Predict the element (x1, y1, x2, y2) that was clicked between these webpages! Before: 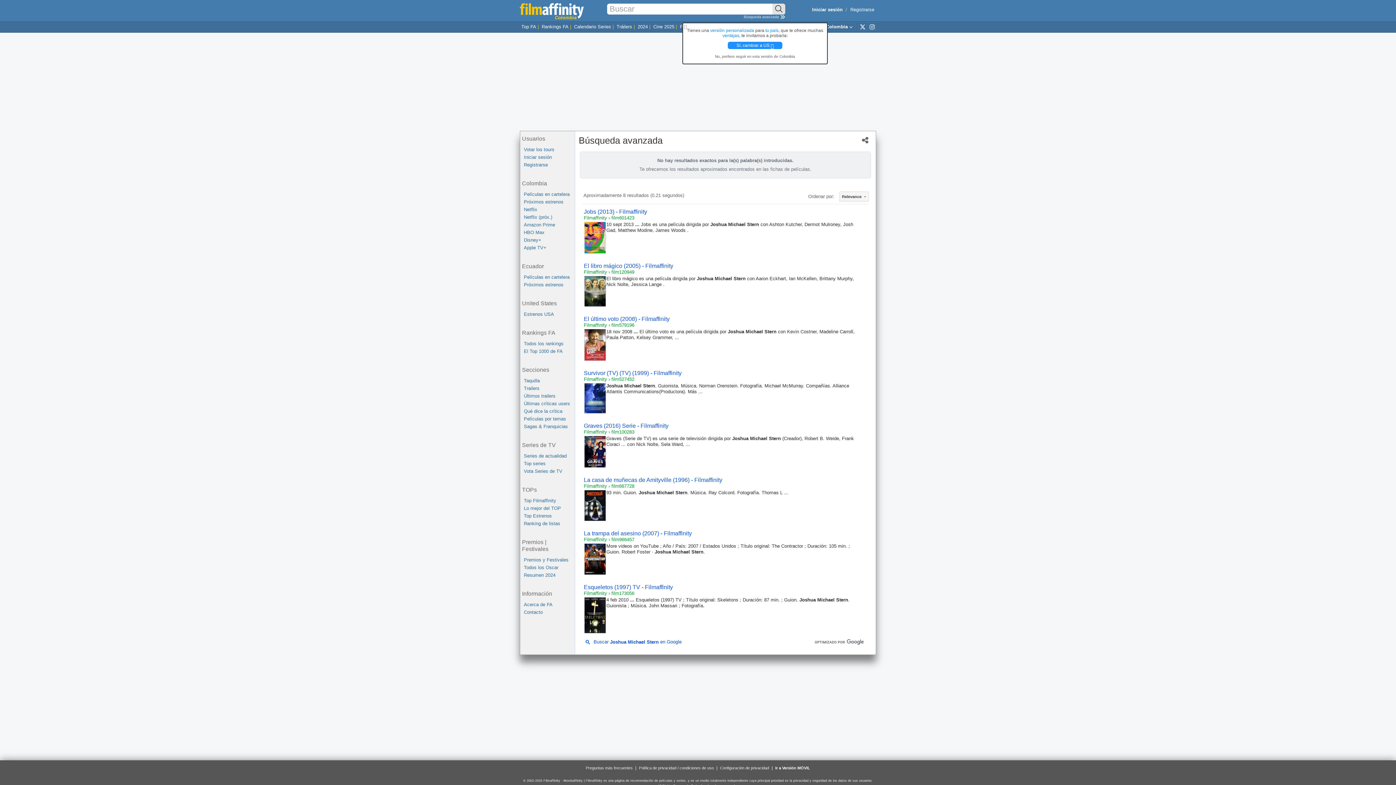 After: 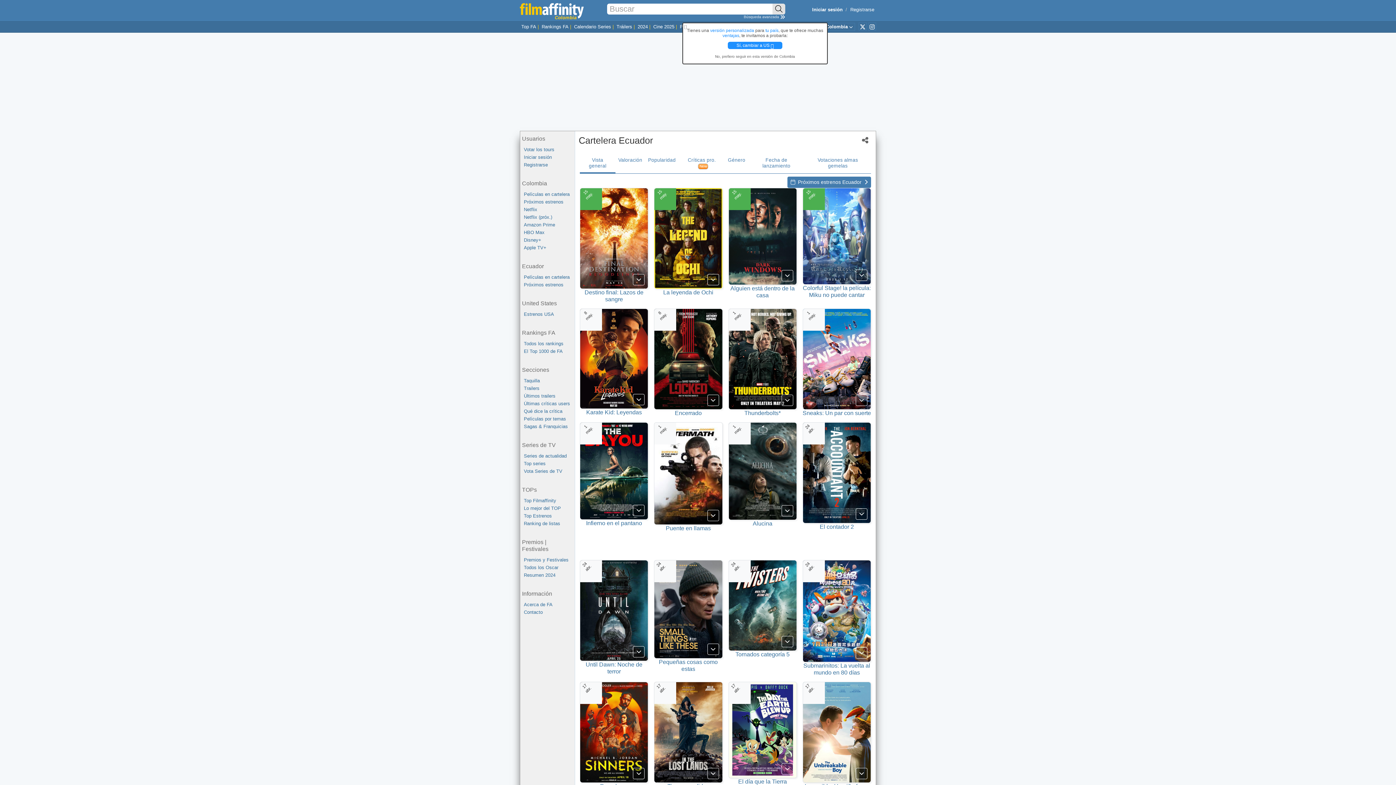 Action: label: Películas en cartelera bbox: (524, 273, 574, 281)